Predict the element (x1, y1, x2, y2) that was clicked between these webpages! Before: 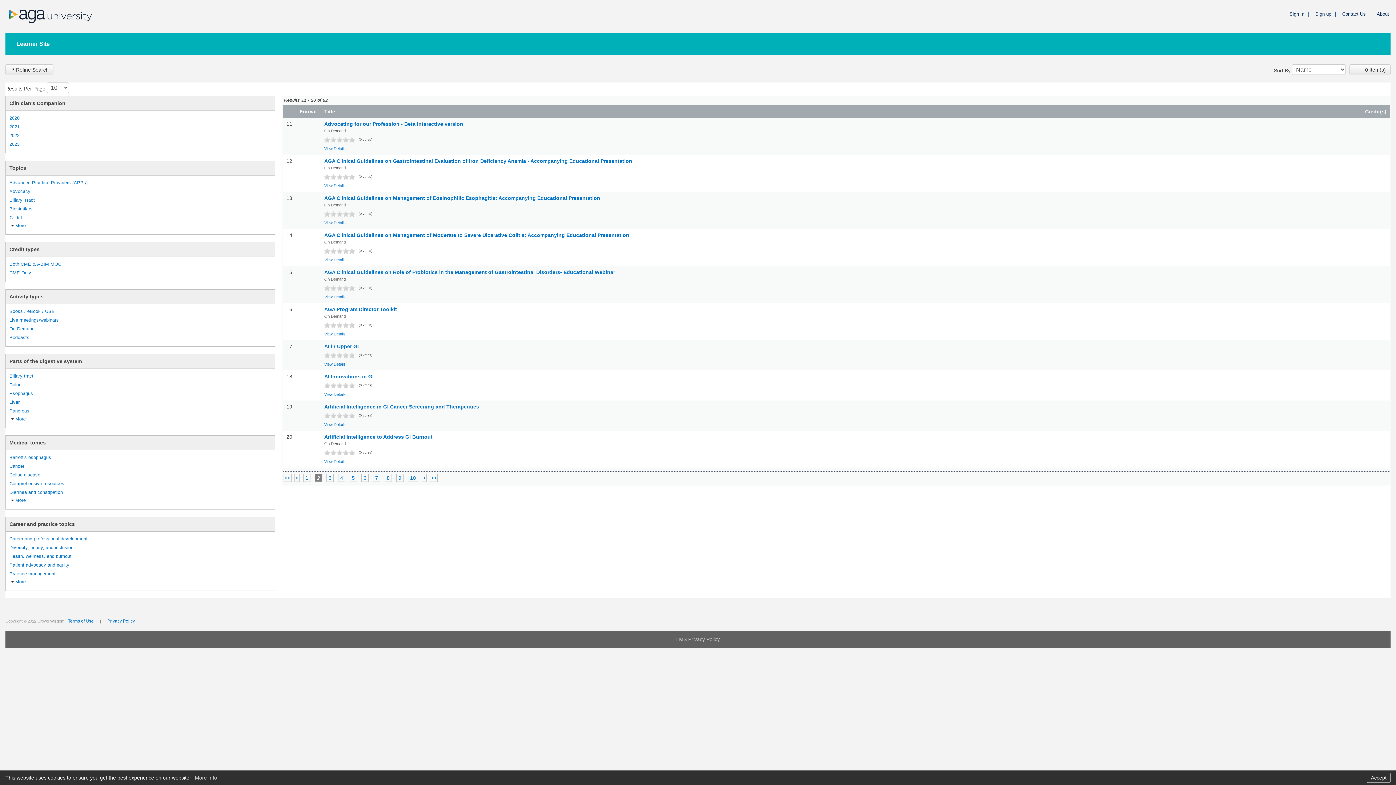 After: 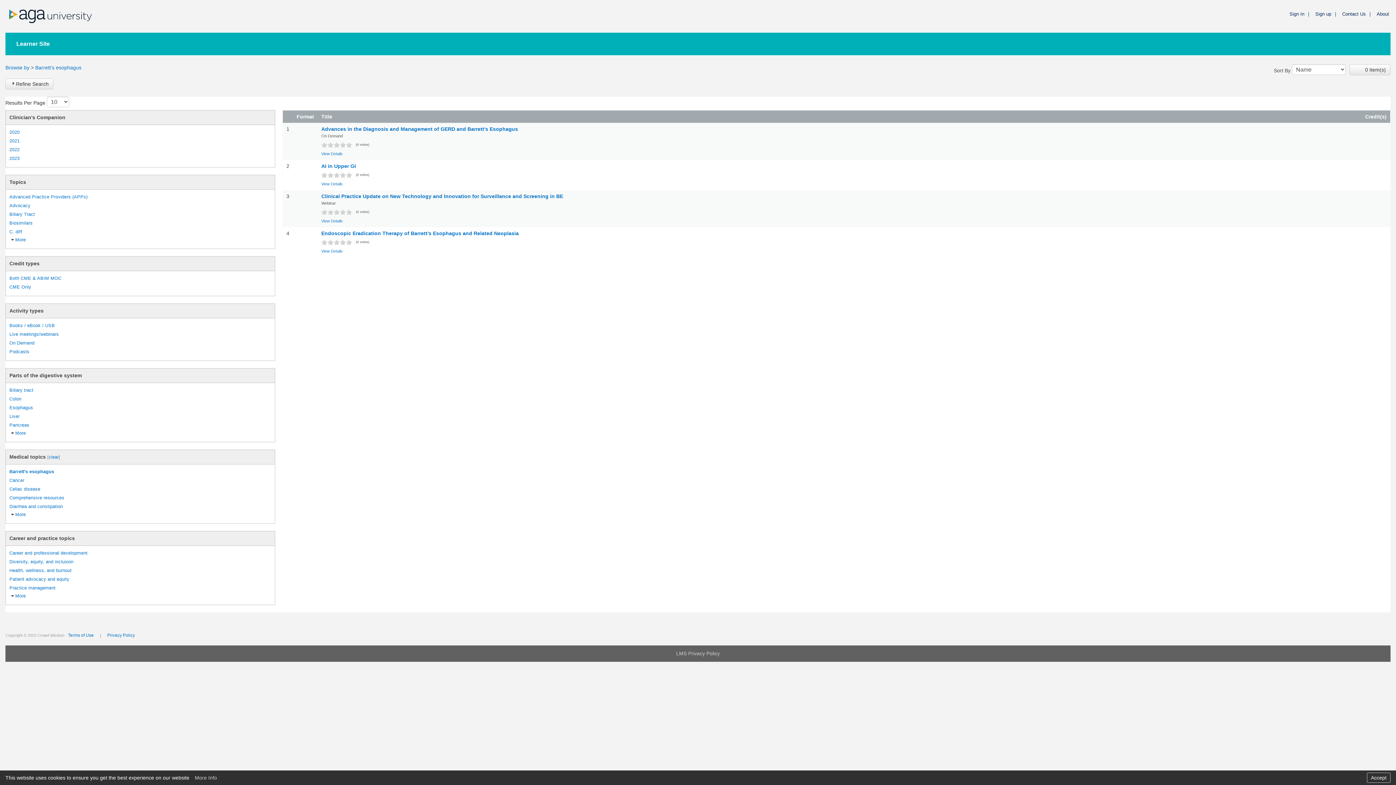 Action: label: Barrett's esophagus bbox: (9, 454, 51, 461)